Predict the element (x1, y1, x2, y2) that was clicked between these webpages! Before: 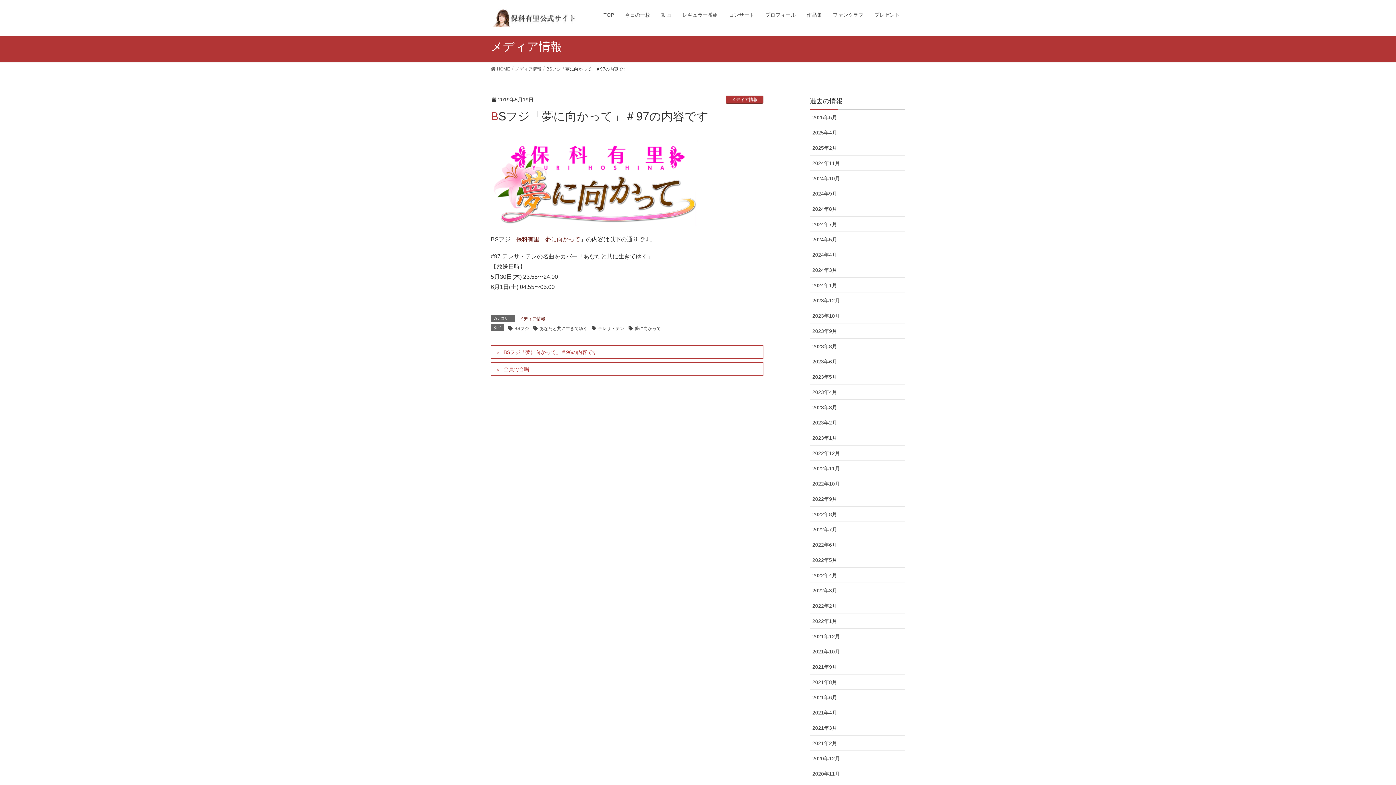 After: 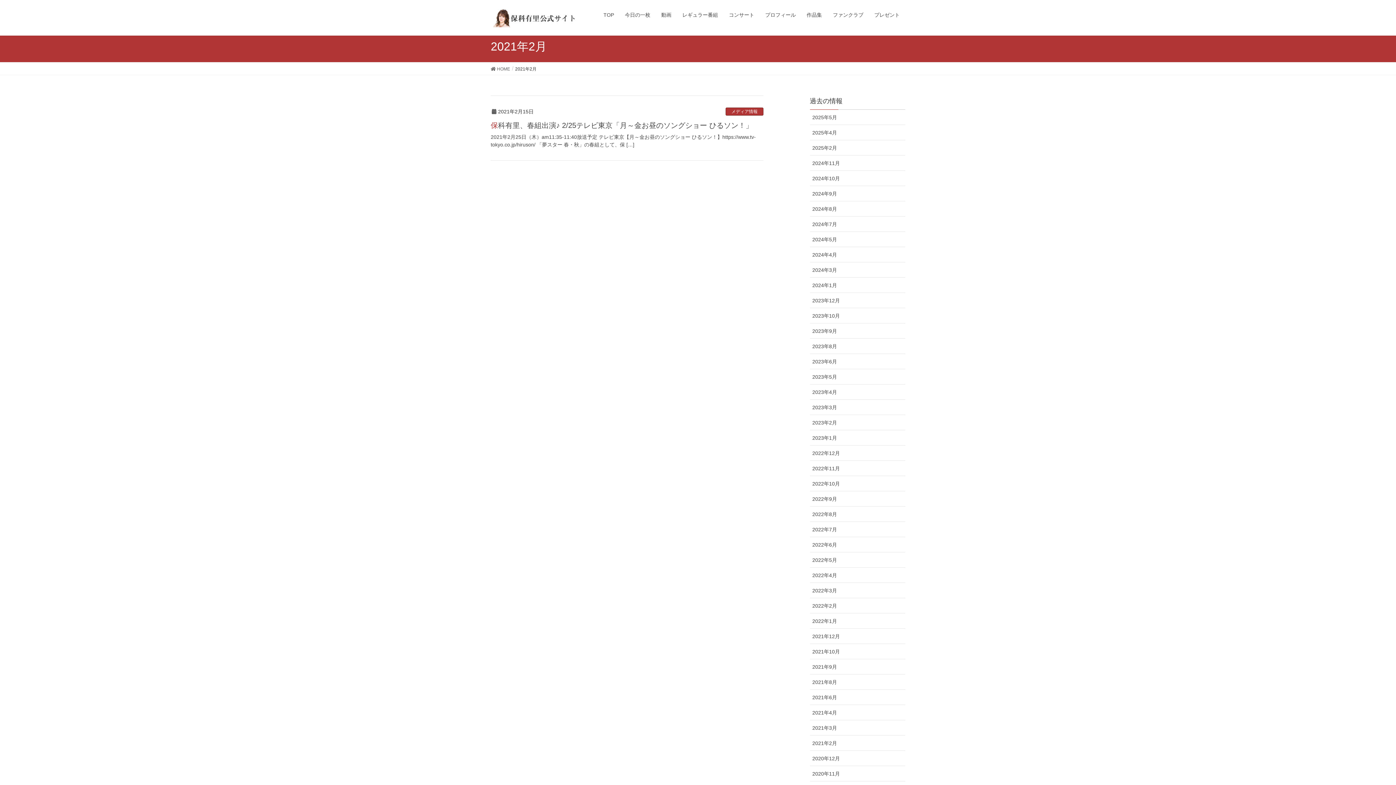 Action: label: 2021年2月 bbox: (810, 736, 905, 751)